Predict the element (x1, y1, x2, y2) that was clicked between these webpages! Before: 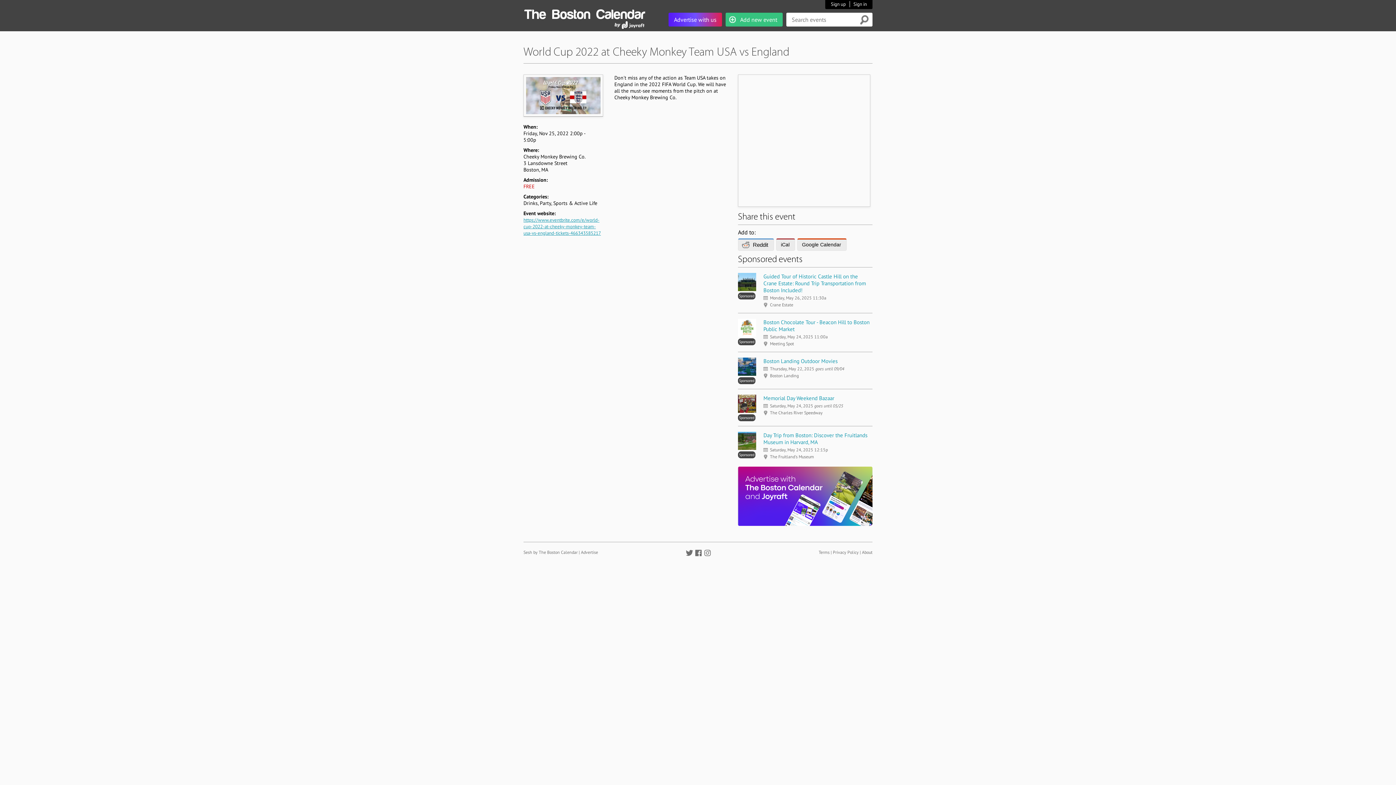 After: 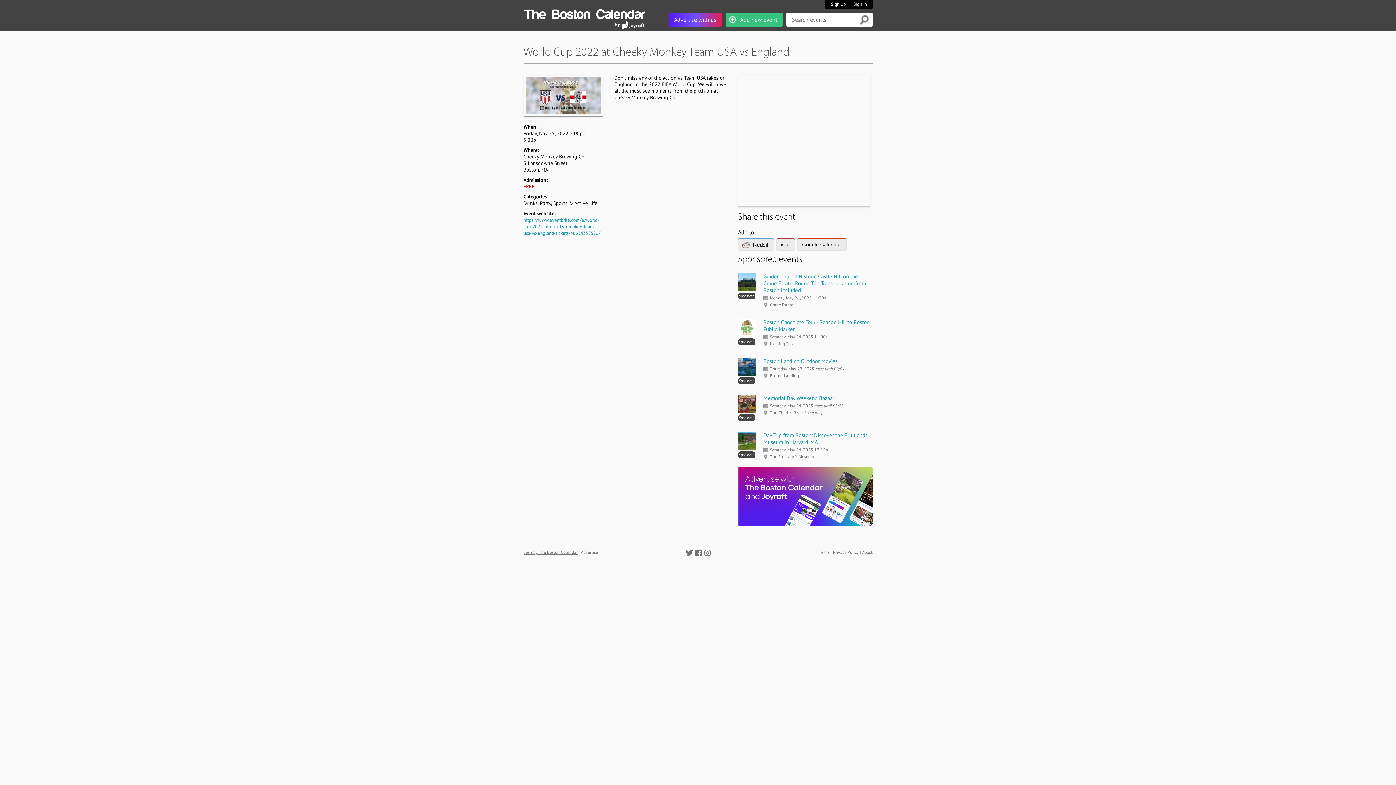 Action: label: Sesh by The Boston Calendar bbox: (523, 549, 577, 555)